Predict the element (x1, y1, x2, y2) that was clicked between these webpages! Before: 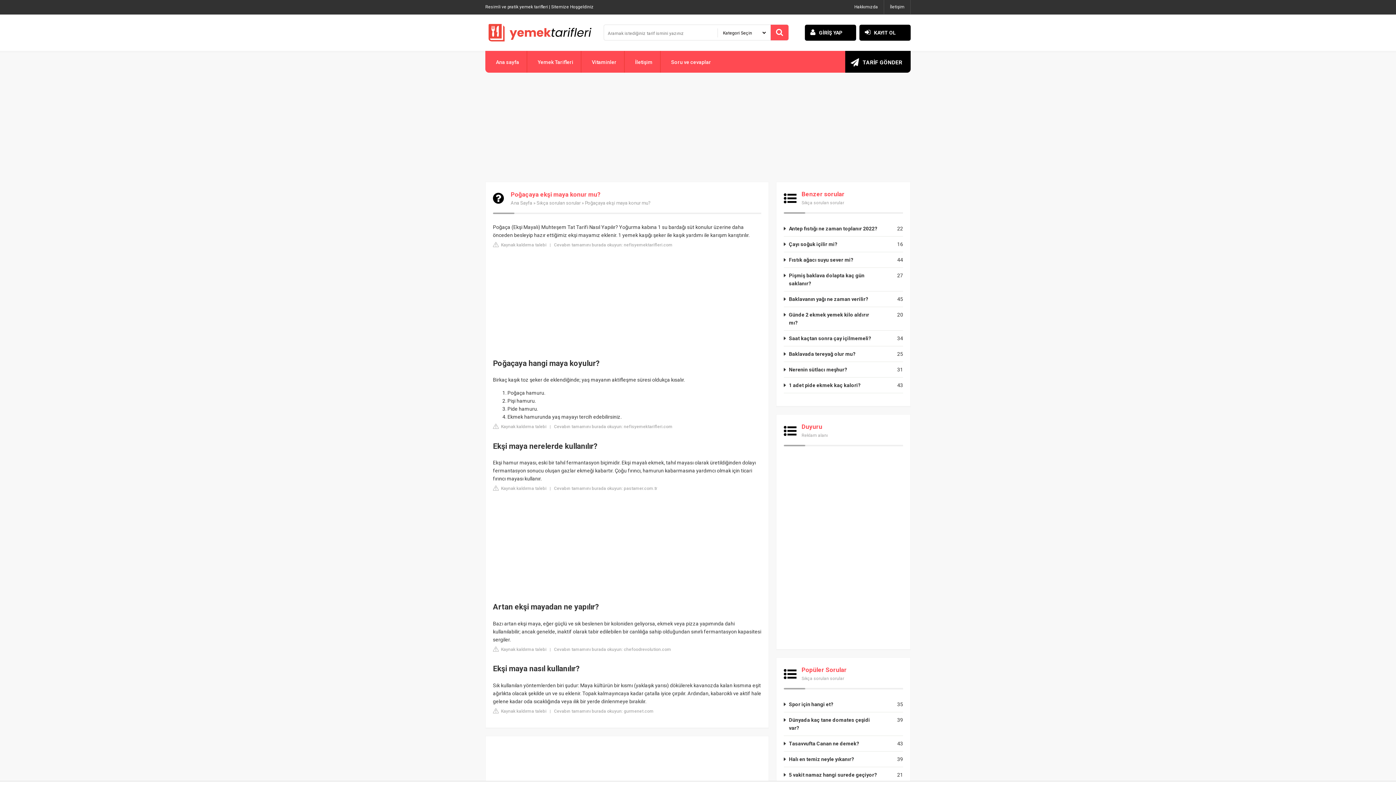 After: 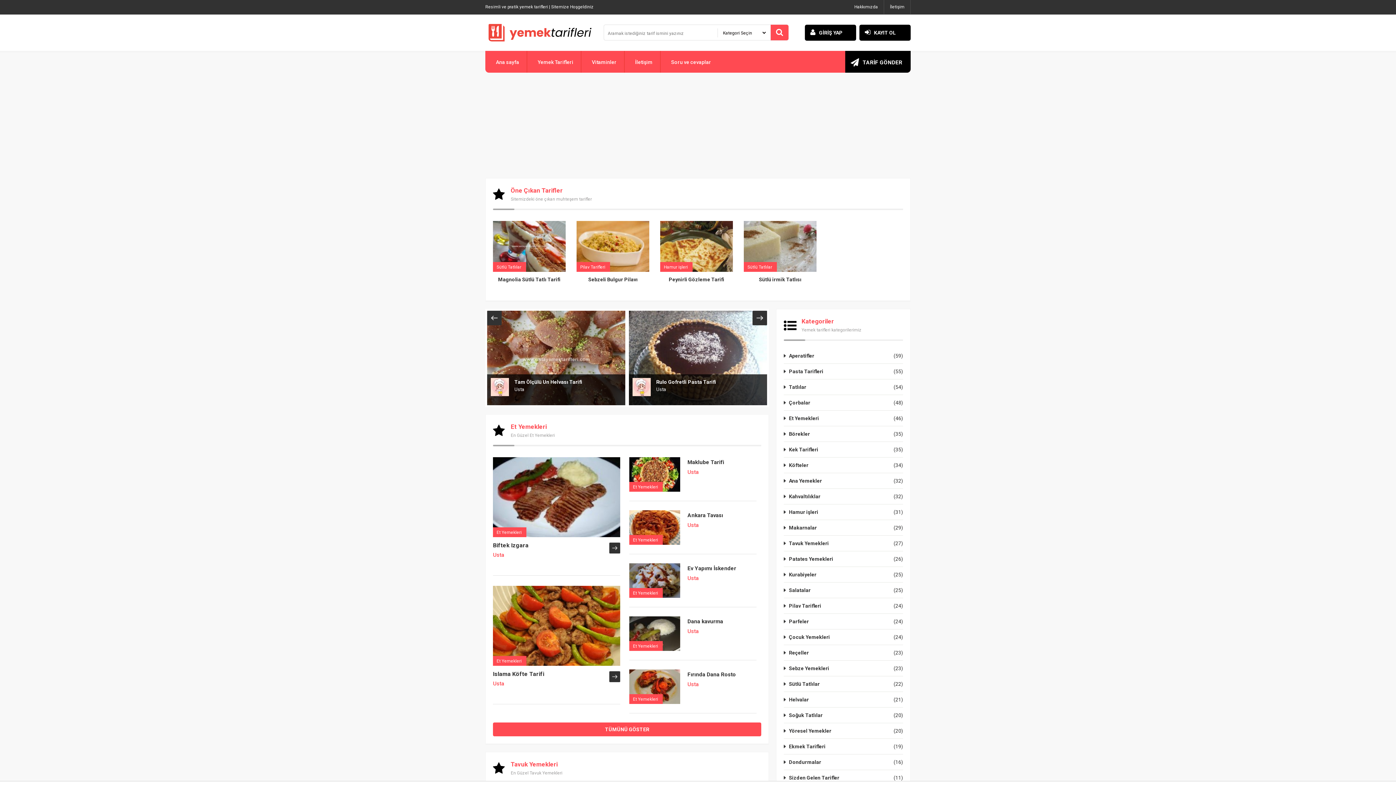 Action: bbox: (487, 50, 525, 72) label: Ana sayfa